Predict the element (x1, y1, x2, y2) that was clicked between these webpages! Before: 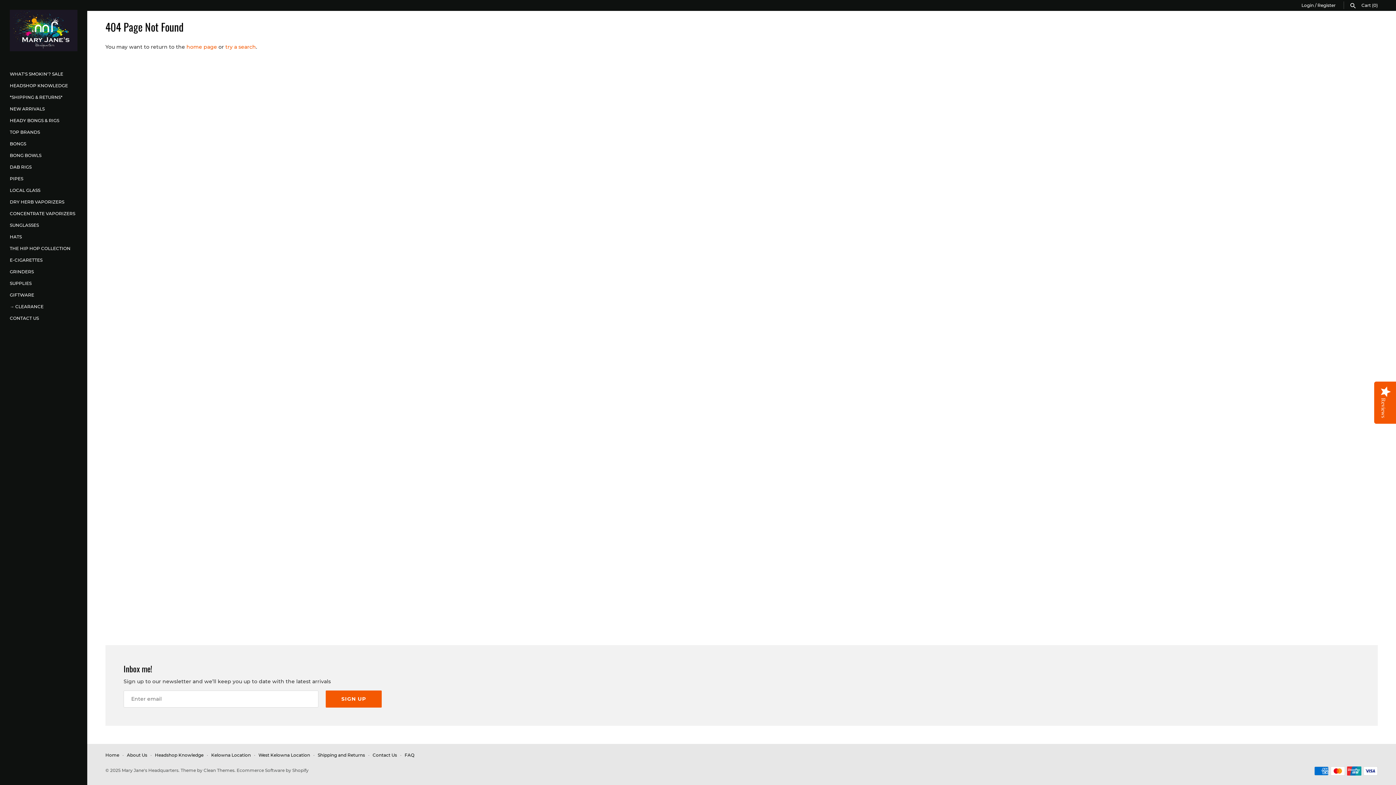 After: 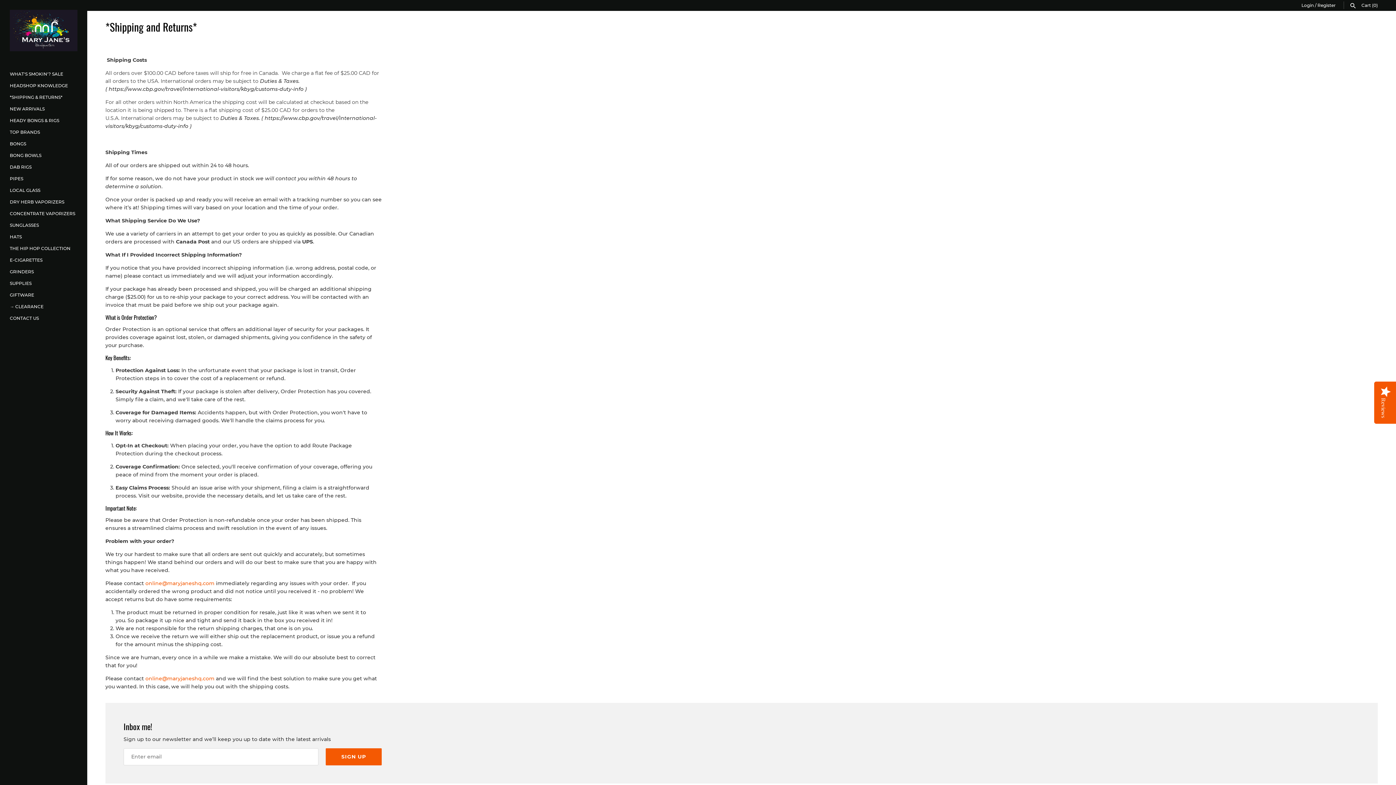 Action: bbox: (317, 752, 365, 758) label: Shipping and Returns